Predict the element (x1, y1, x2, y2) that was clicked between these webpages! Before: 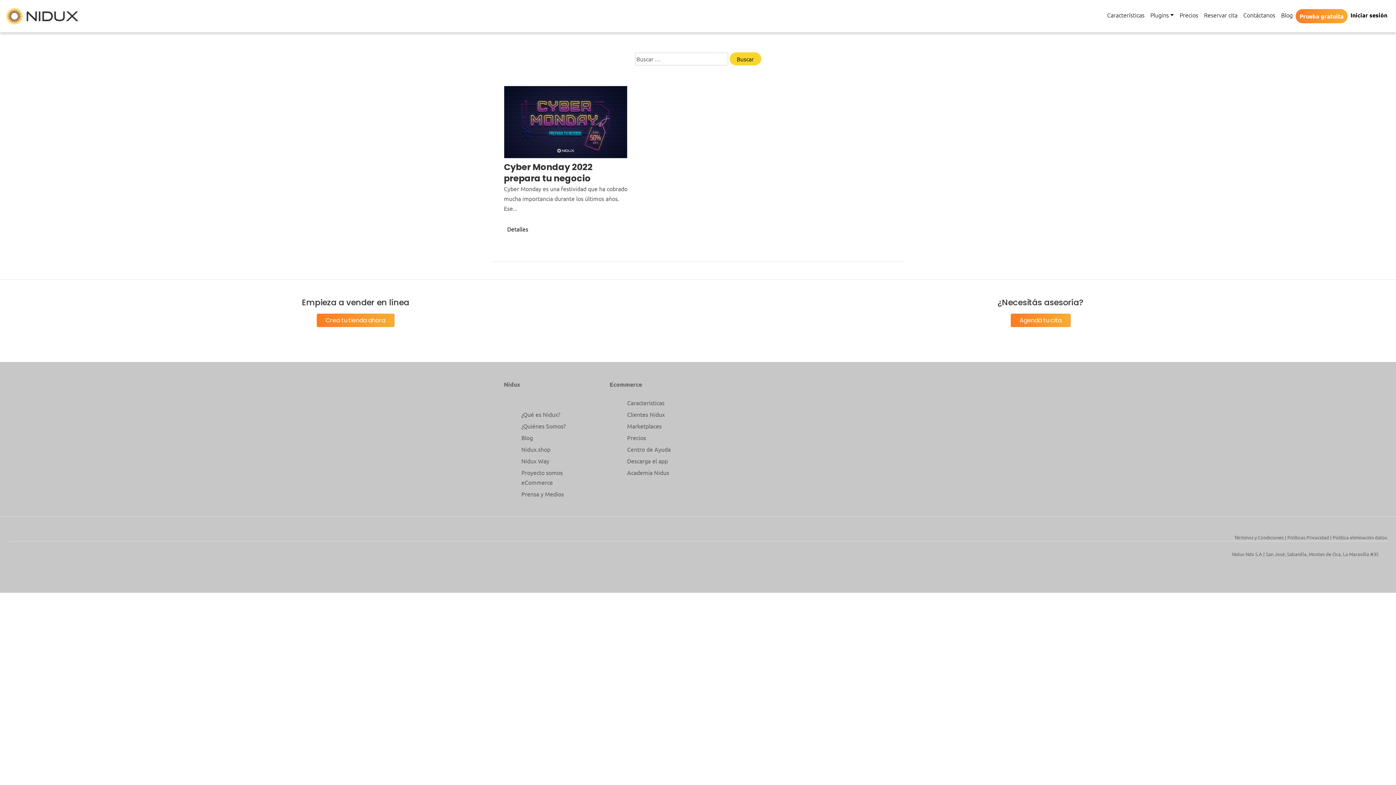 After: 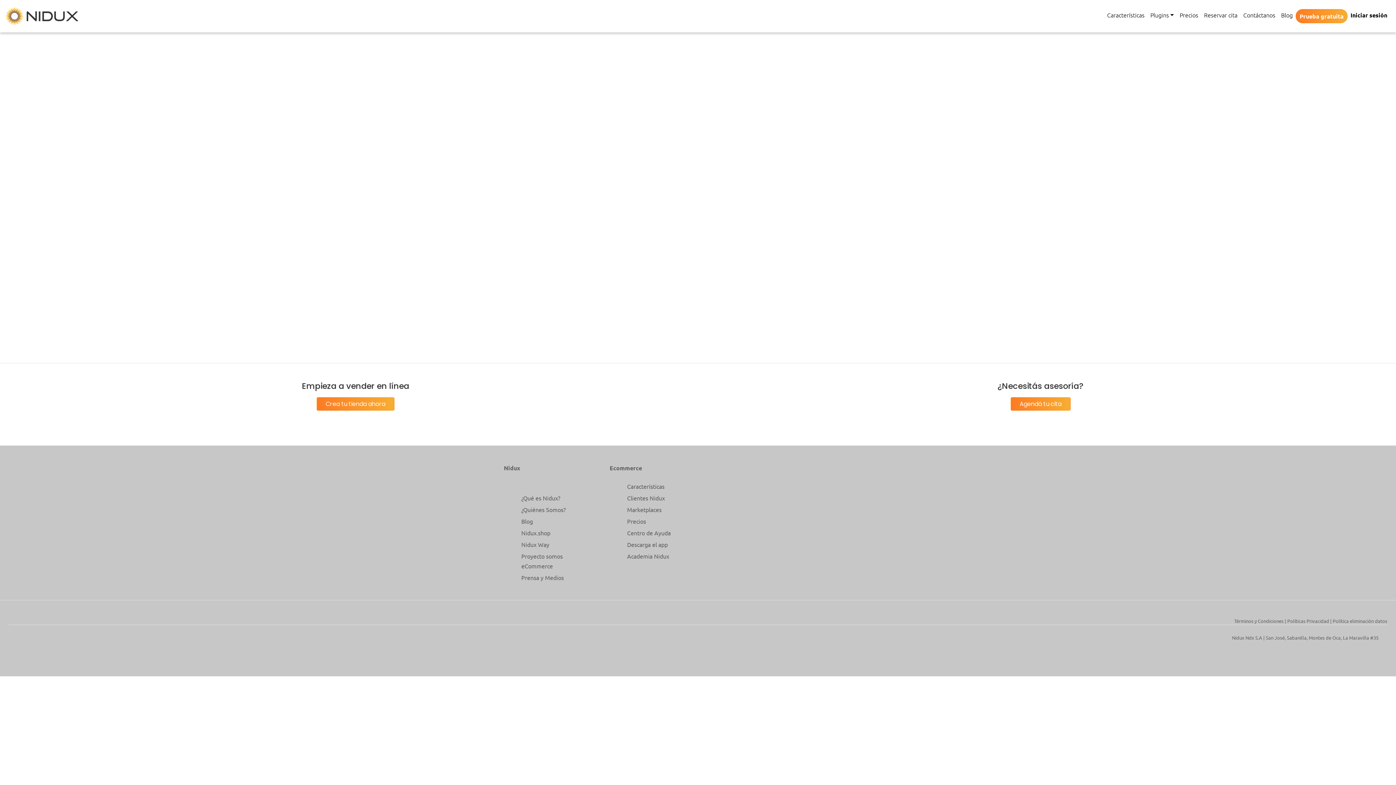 Action: bbox: (627, 422, 661, 429) label: Marketplaces